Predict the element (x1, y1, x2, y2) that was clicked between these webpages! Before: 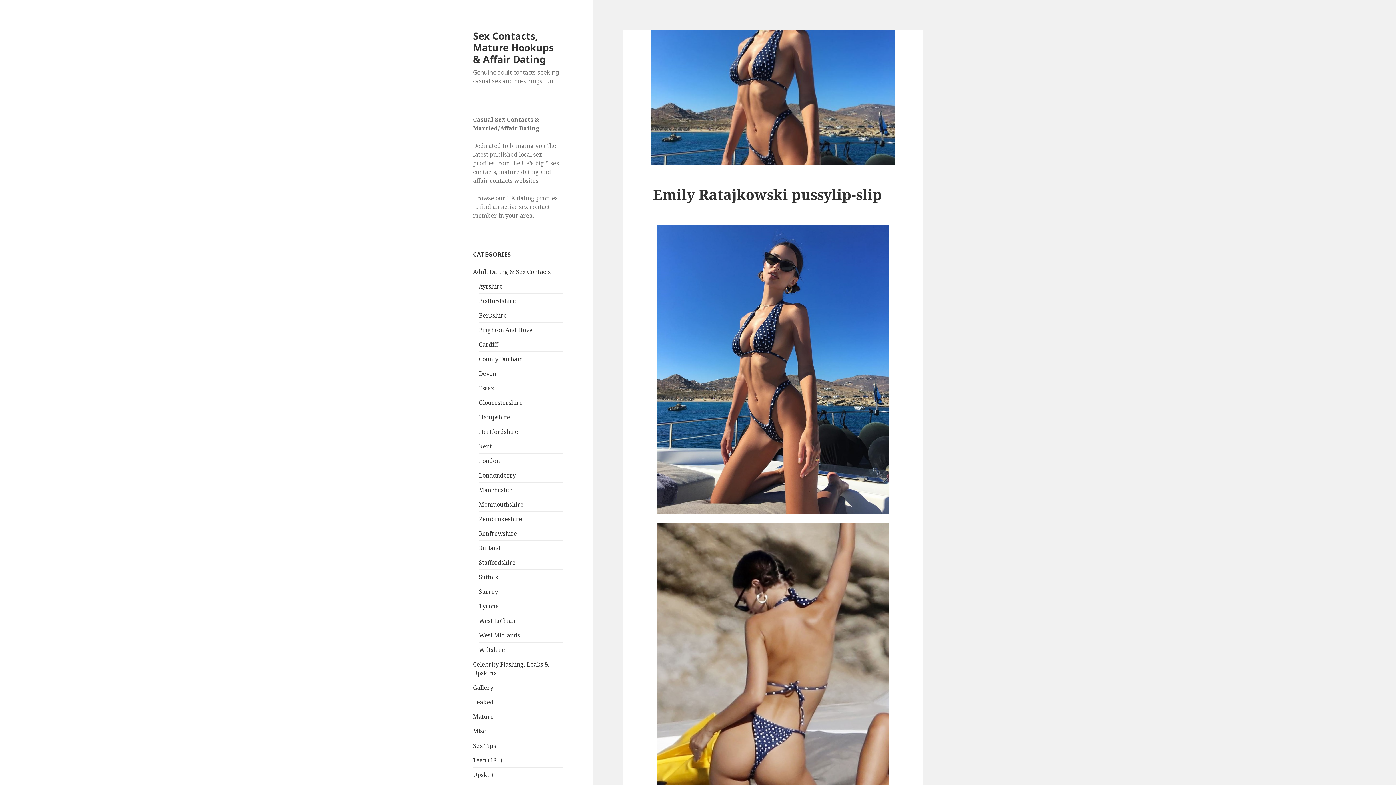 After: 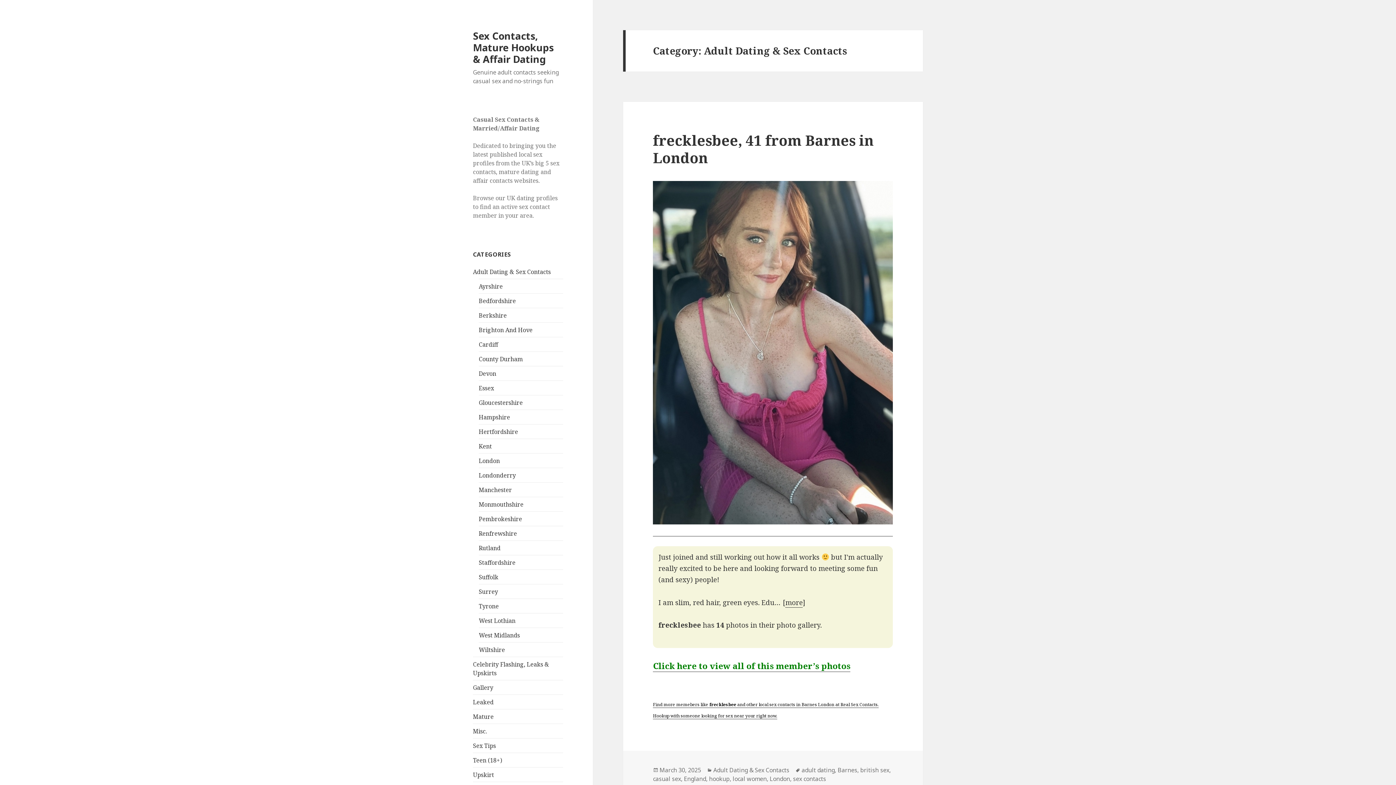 Action: label: Adult Dating & Sex Contacts bbox: (473, 267, 550, 275)